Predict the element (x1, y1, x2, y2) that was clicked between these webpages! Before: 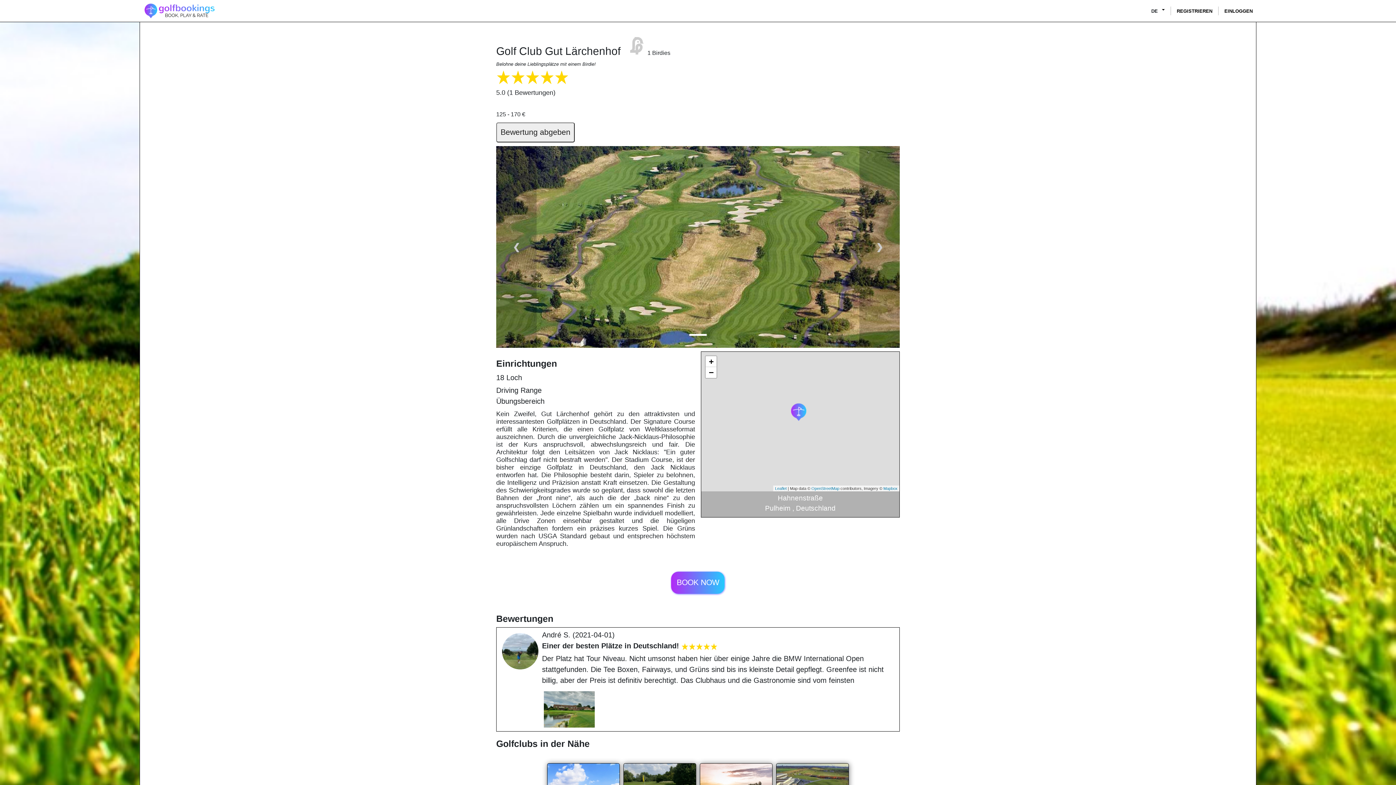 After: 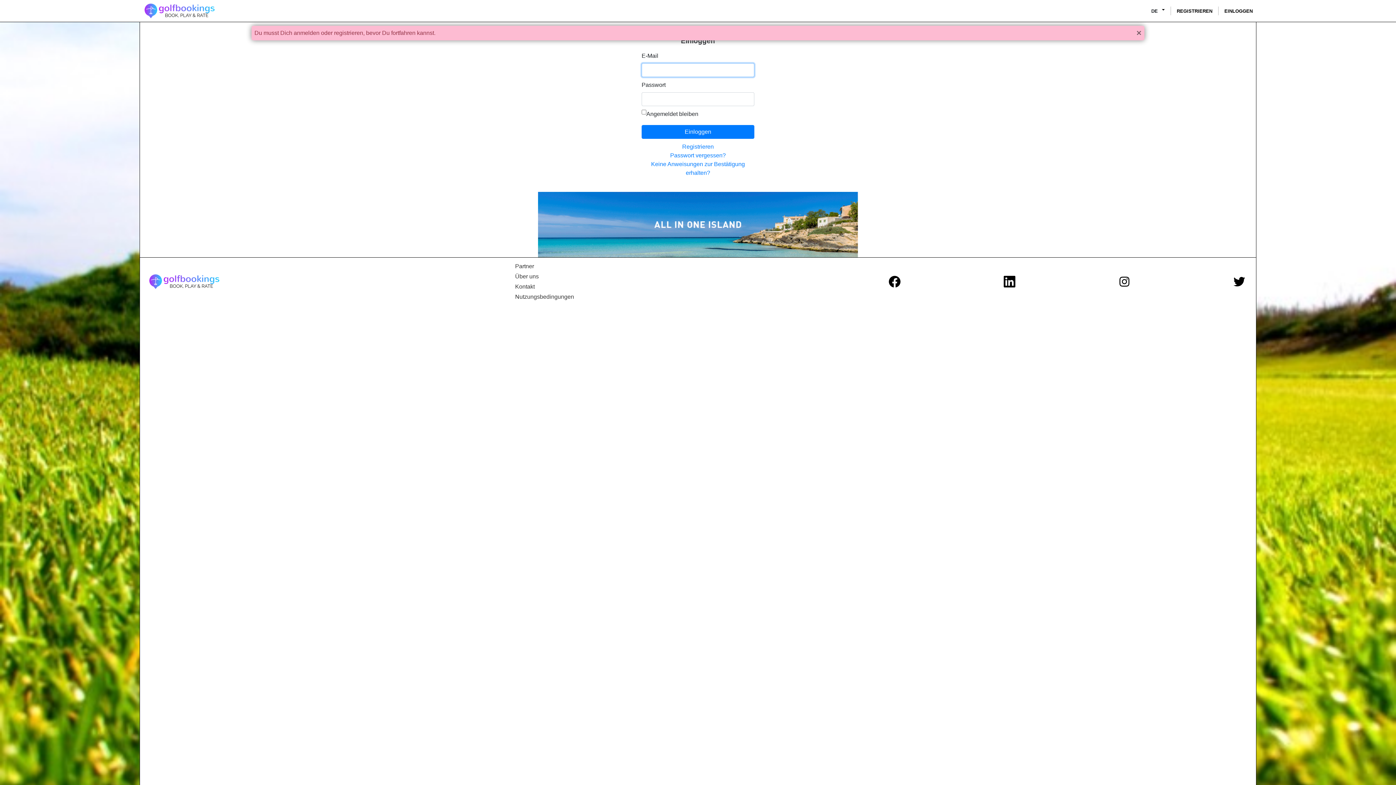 Action: label: BOOK NOW bbox: (671, 572, 724, 594)